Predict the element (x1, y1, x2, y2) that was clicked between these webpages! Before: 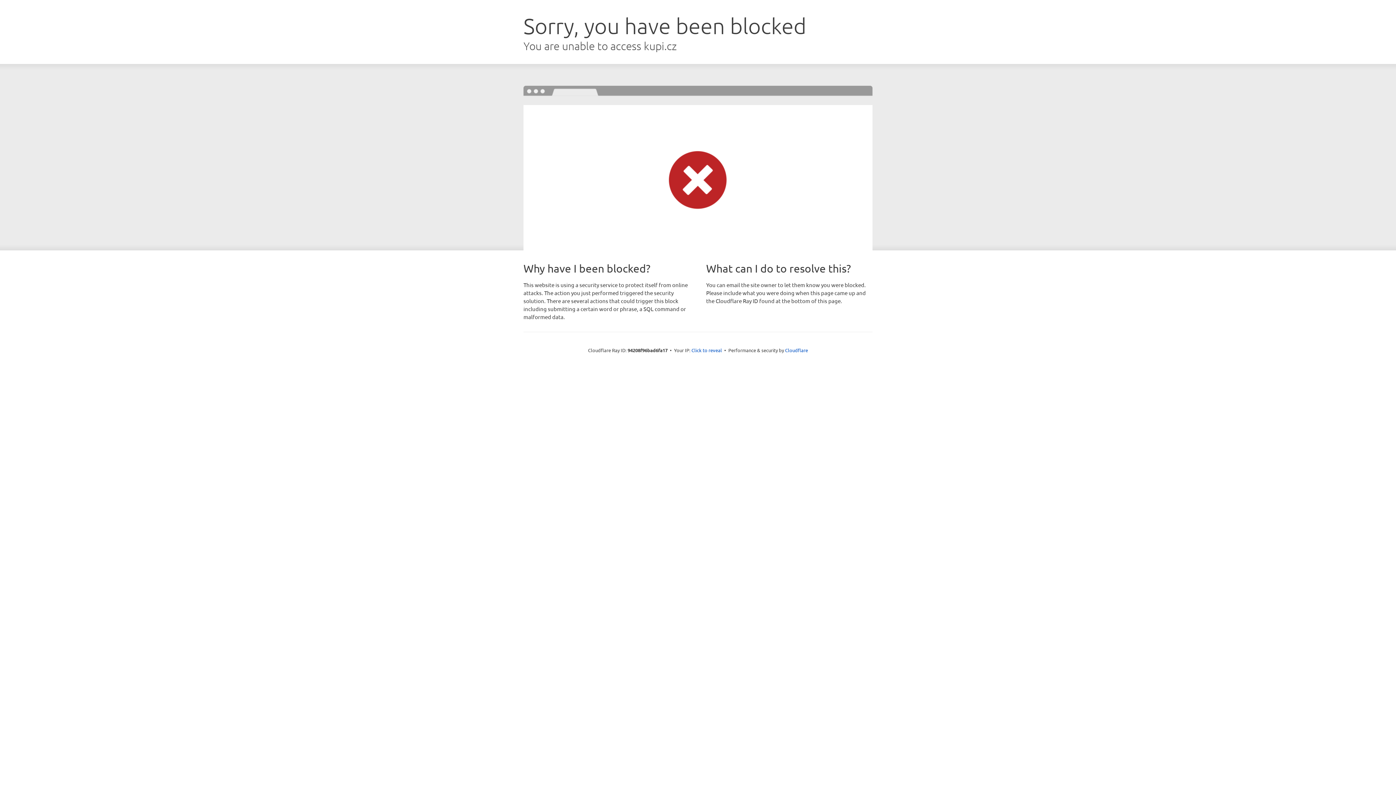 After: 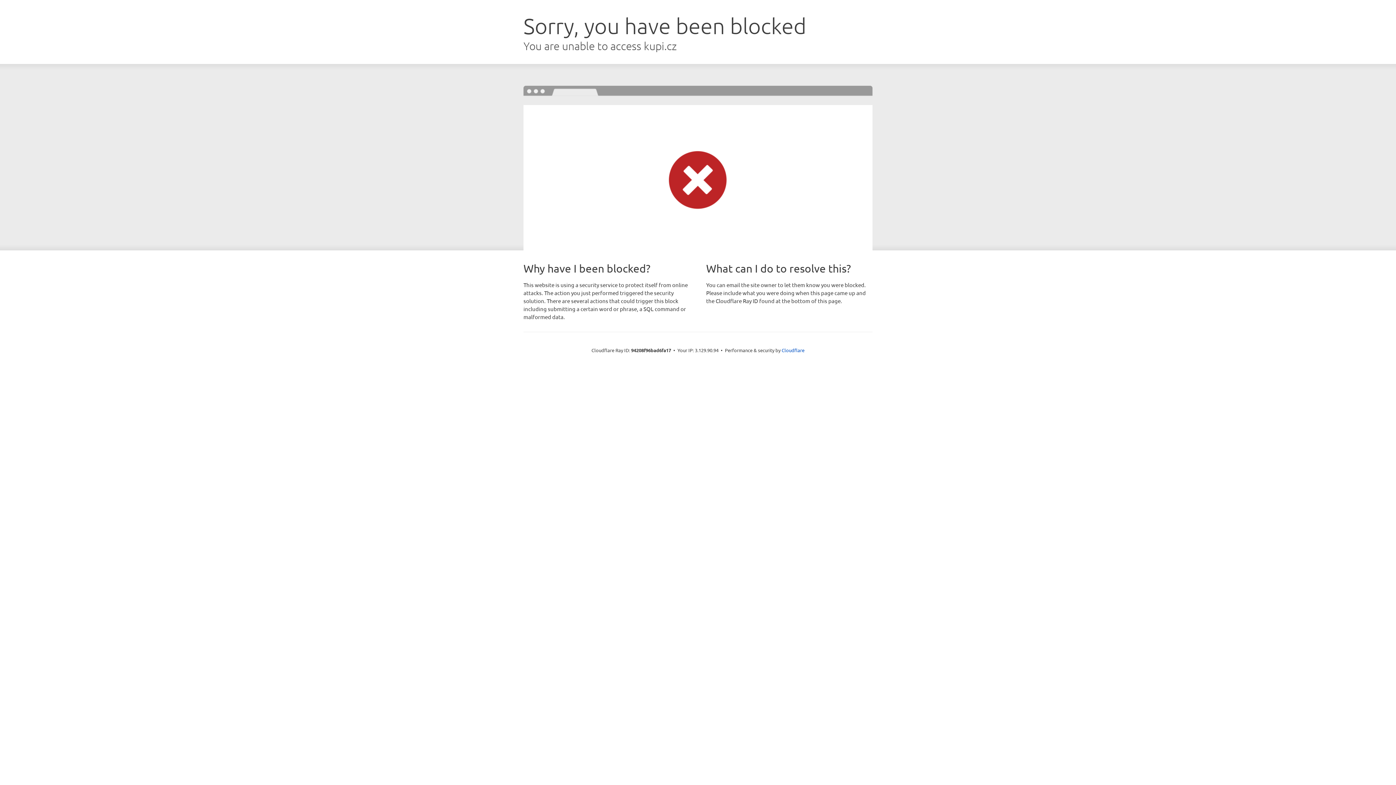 Action: label: Click to reveal bbox: (691, 346, 722, 353)